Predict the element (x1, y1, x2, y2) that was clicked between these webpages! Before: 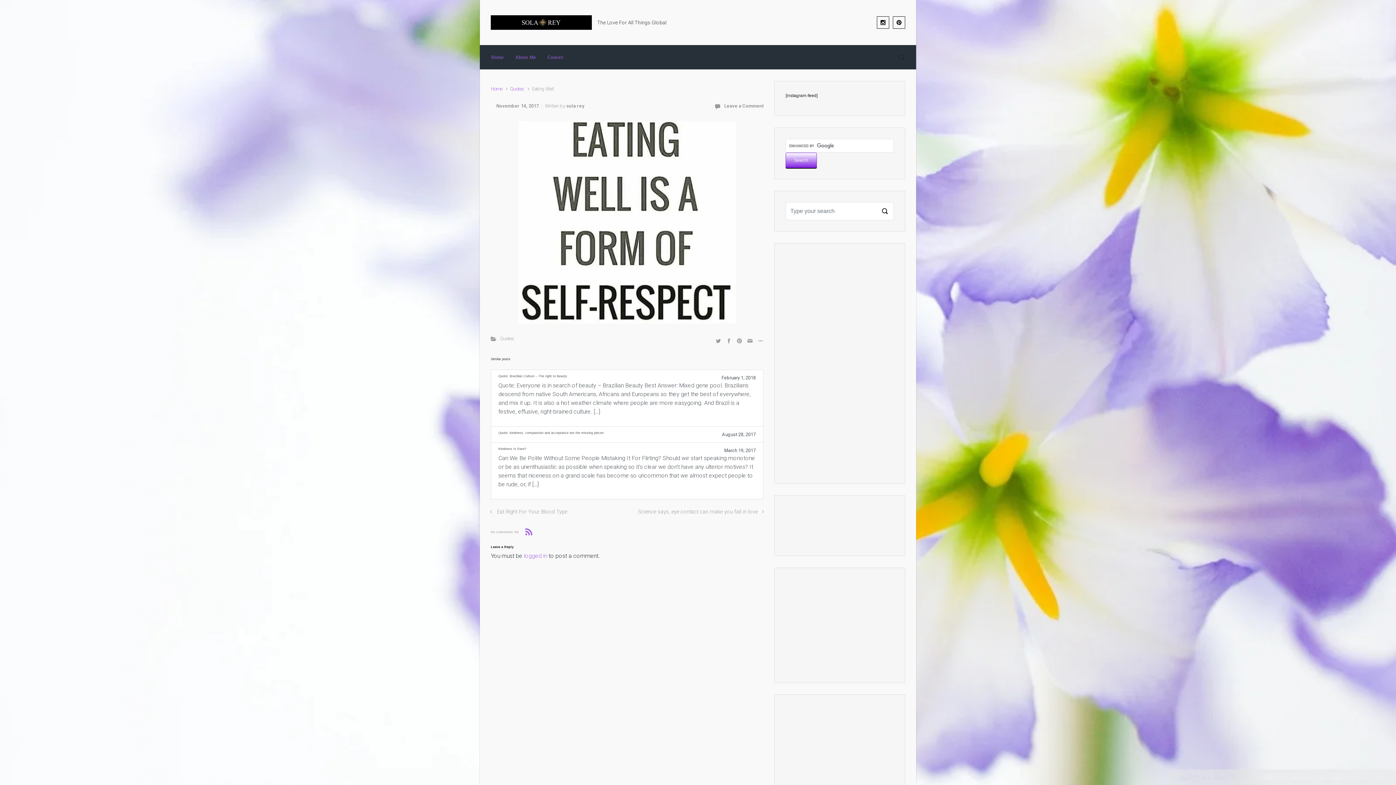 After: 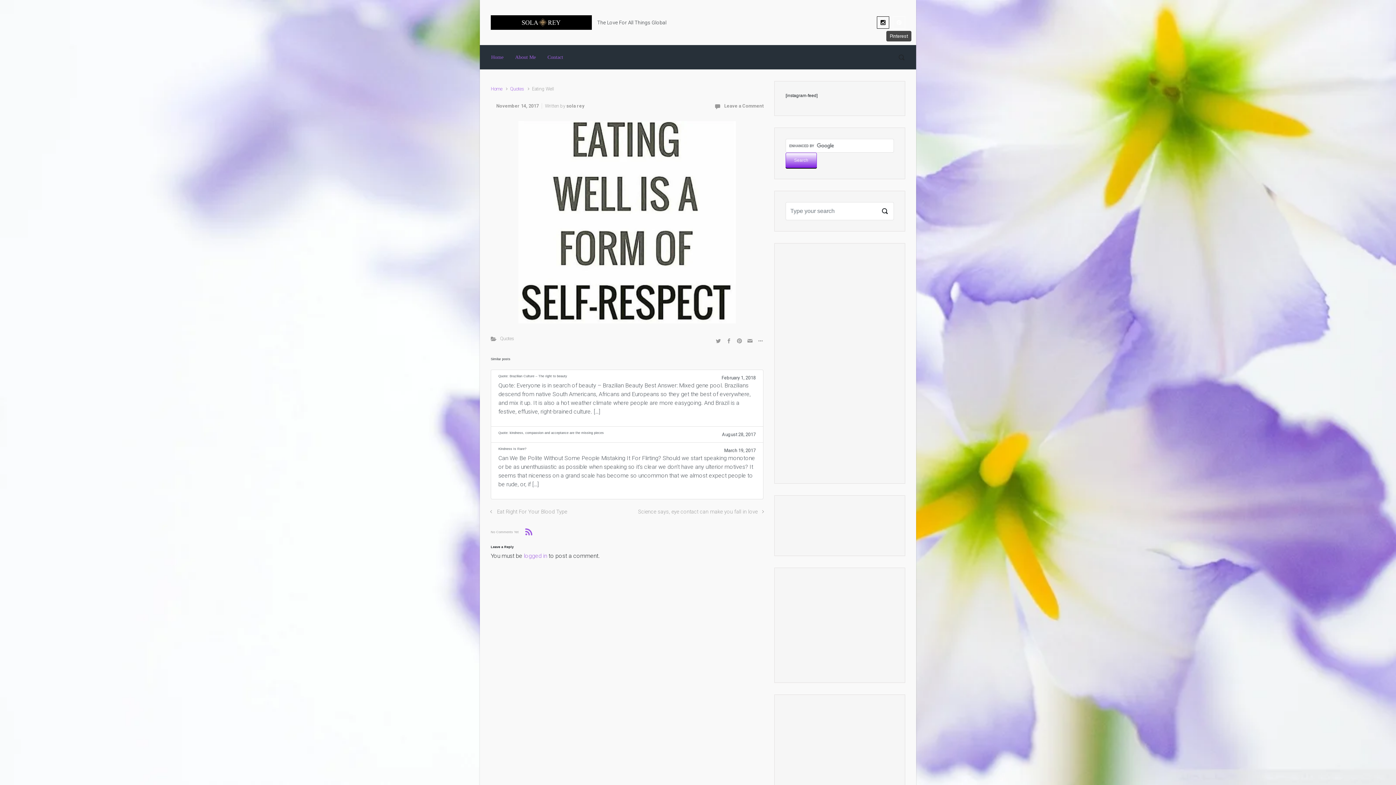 Action: bbox: (893, 16, 905, 28)